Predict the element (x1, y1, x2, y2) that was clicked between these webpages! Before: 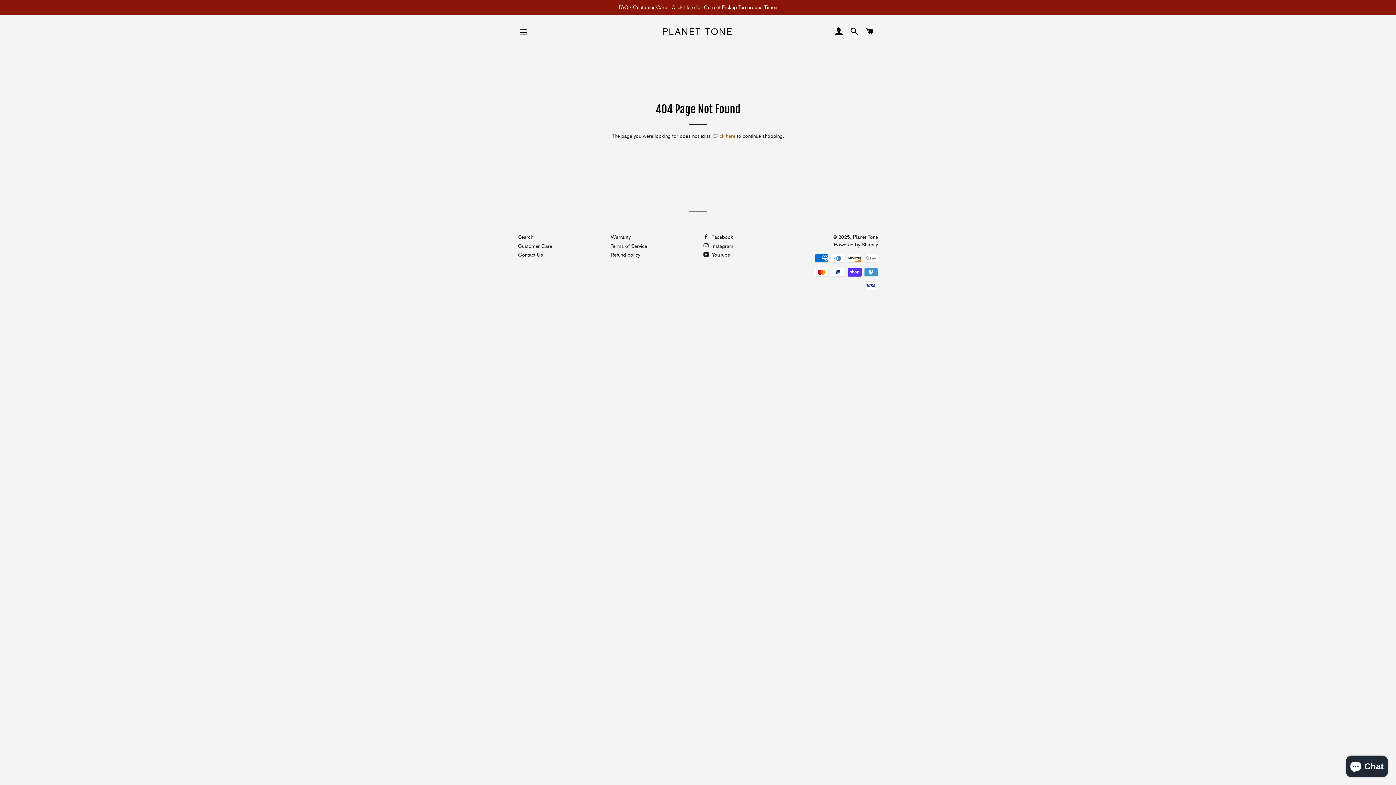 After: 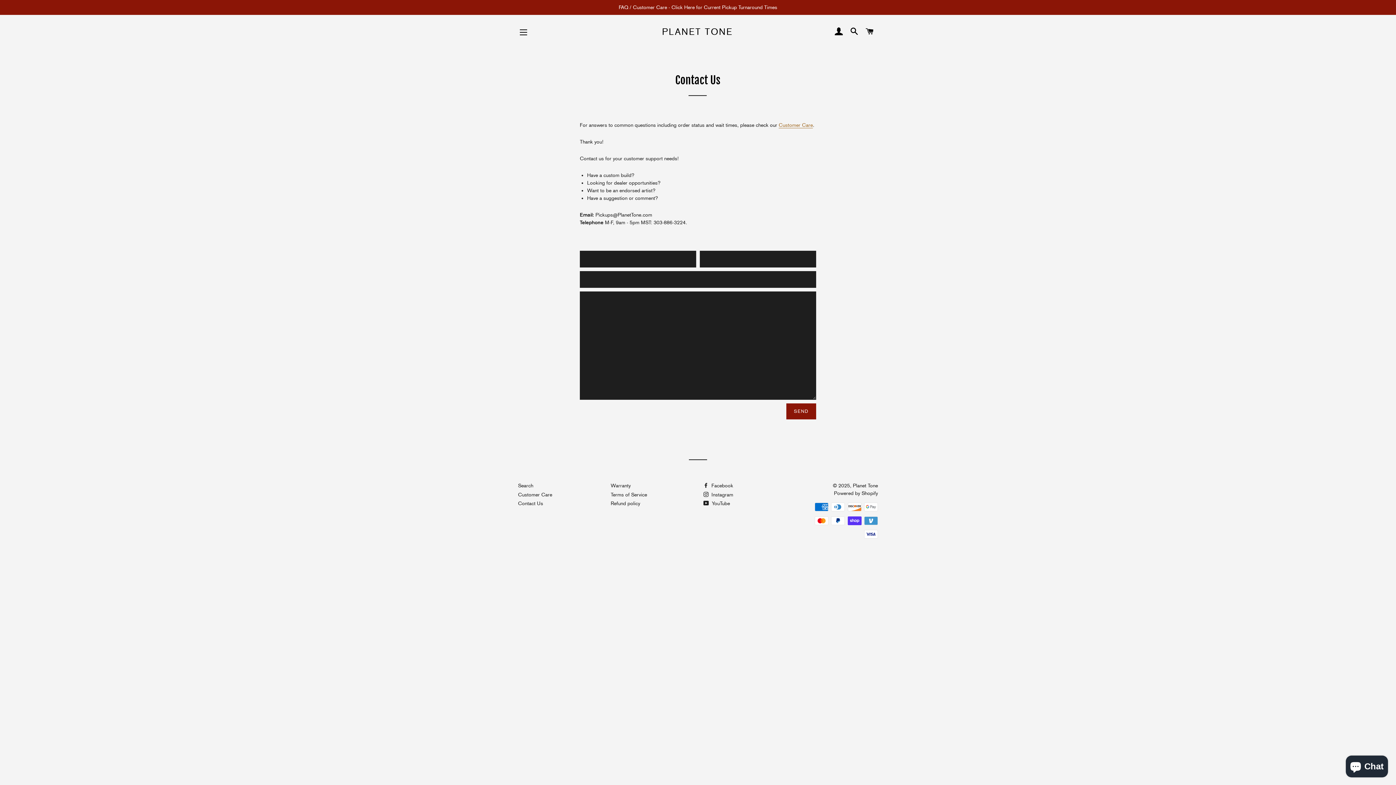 Action: label: Contact Us bbox: (518, 252, 543, 257)